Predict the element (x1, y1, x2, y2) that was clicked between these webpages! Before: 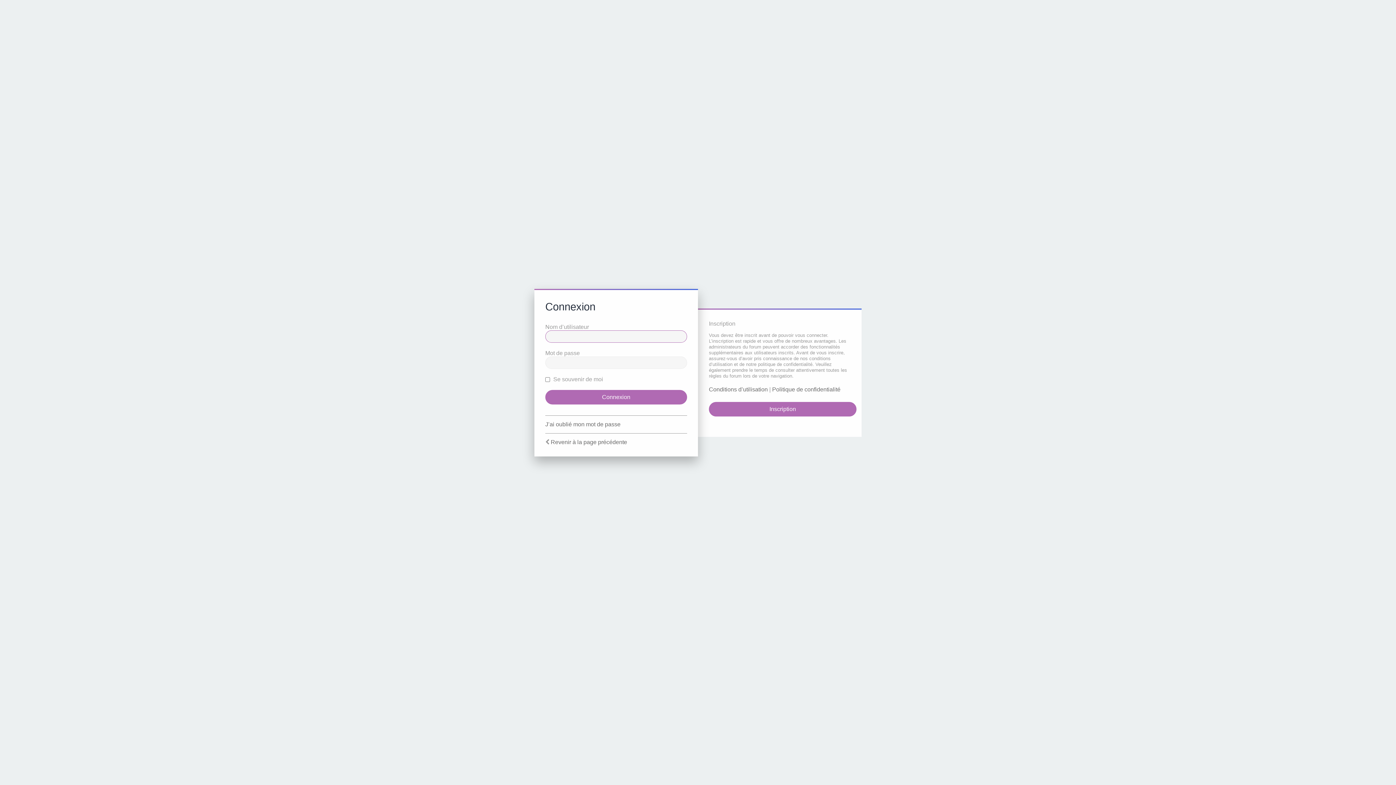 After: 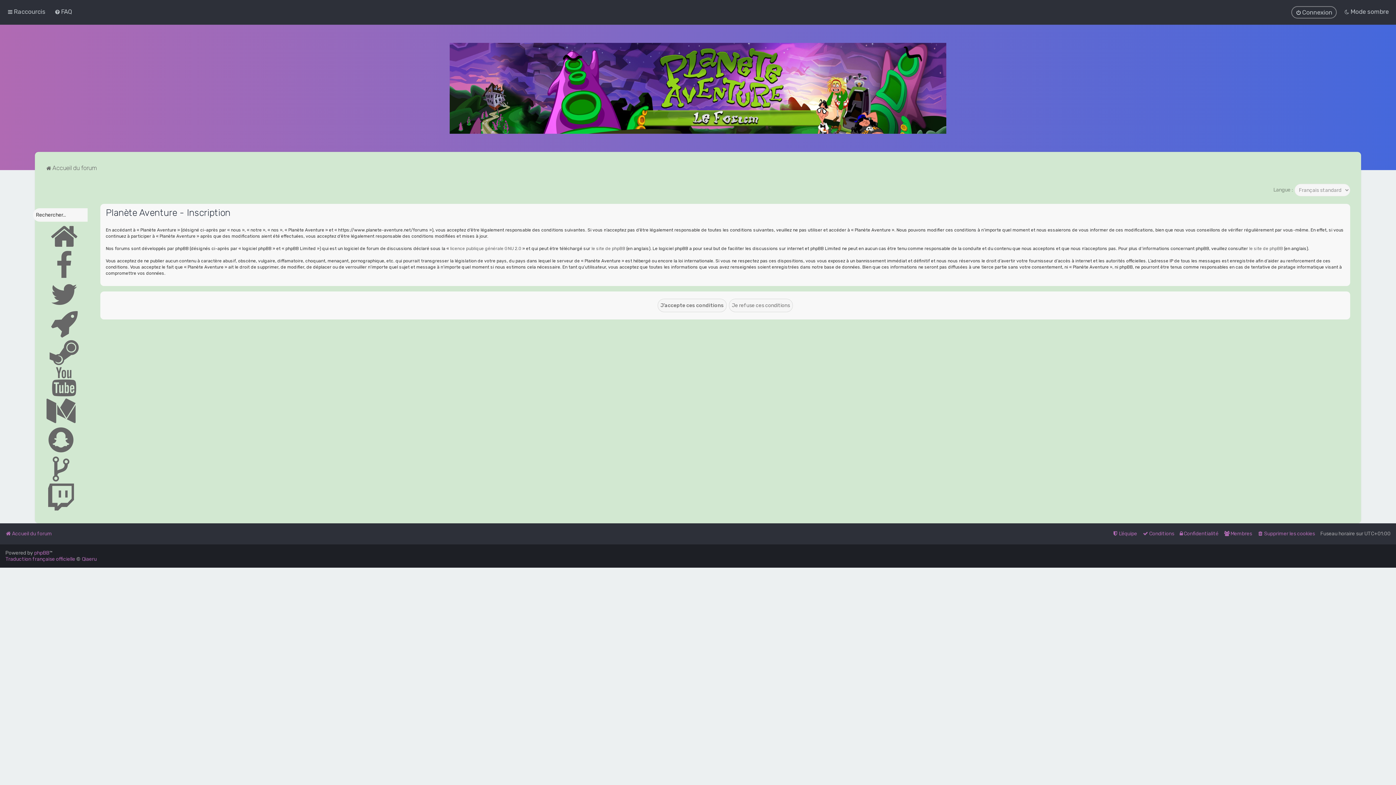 Action: bbox: (709, 402, 856, 416) label: Inscription